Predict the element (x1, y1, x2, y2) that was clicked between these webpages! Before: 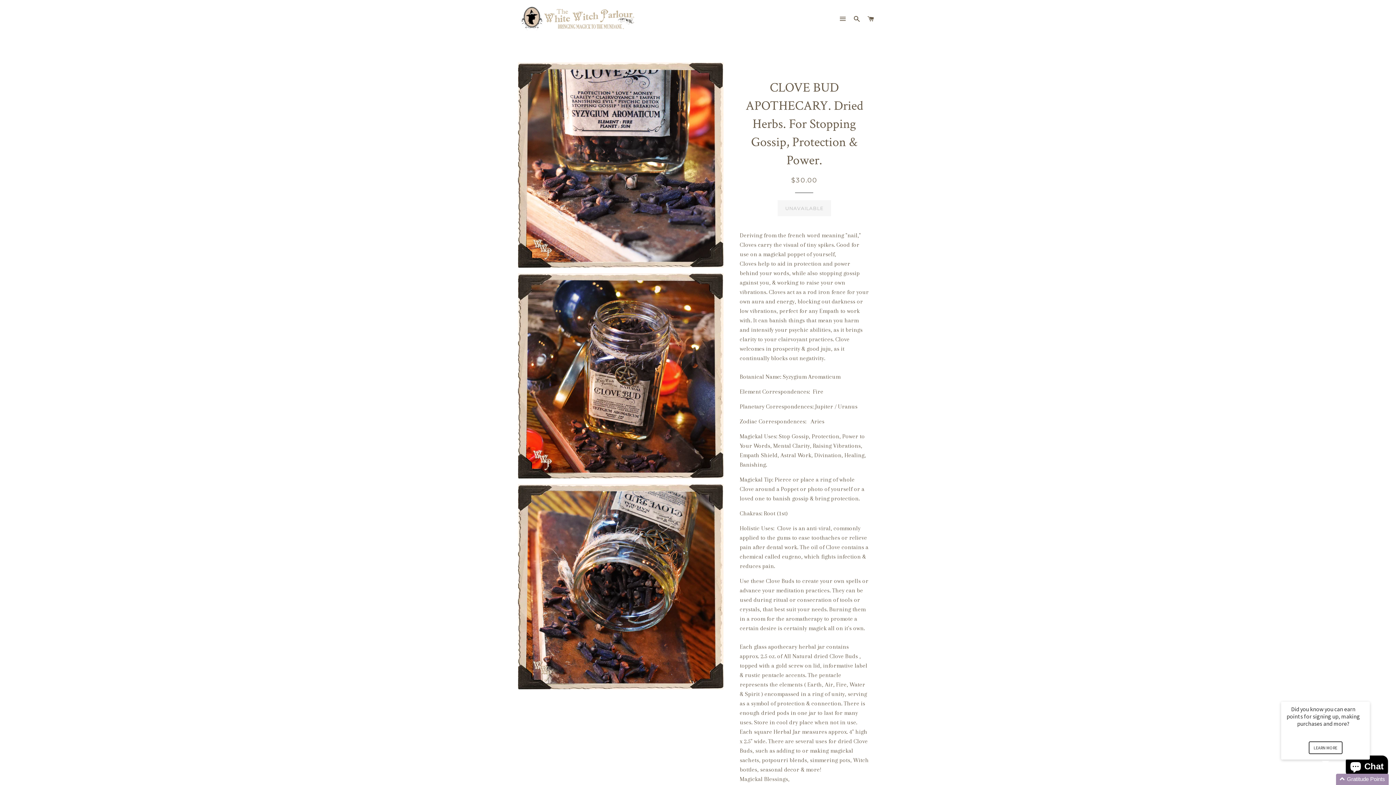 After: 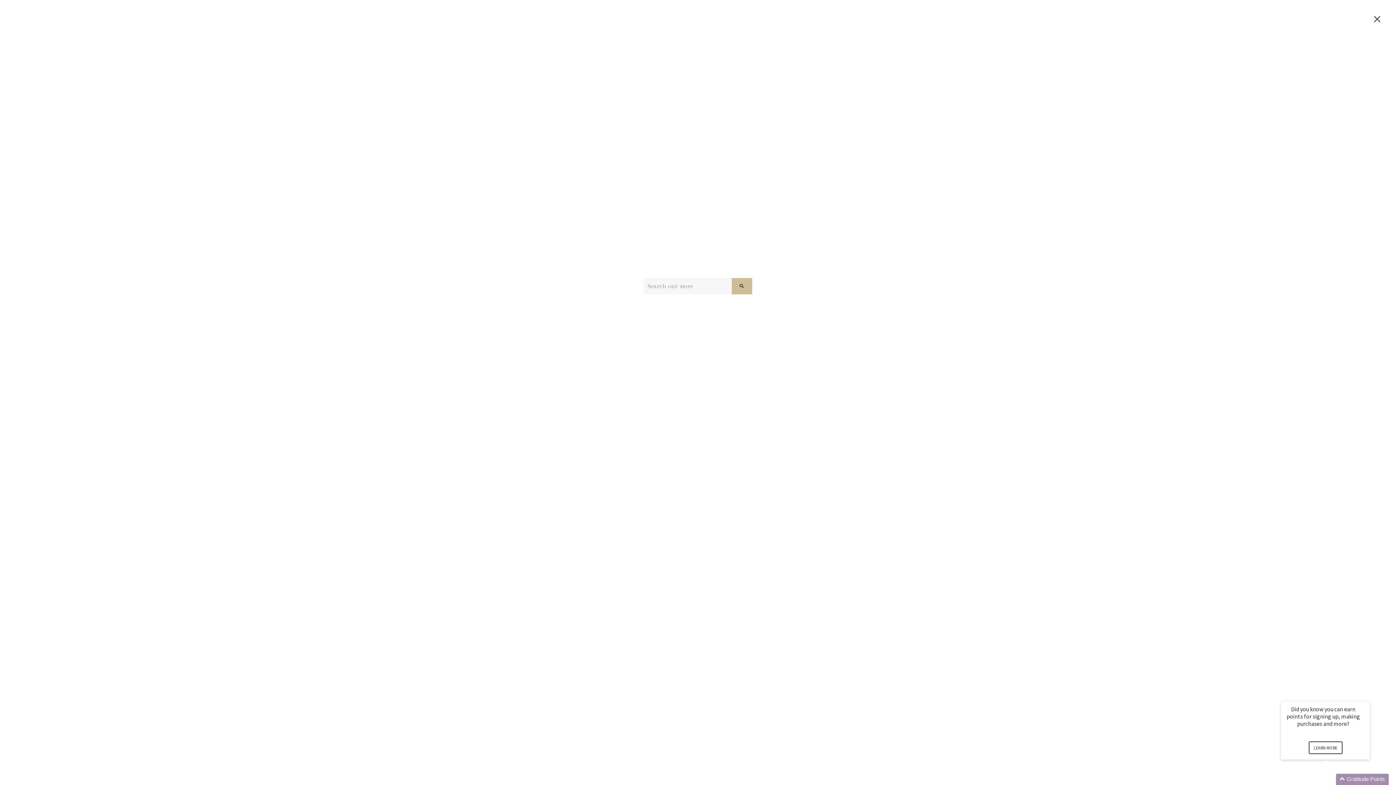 Action: label: SEARCH bbox: (850, 8, 863, 29)